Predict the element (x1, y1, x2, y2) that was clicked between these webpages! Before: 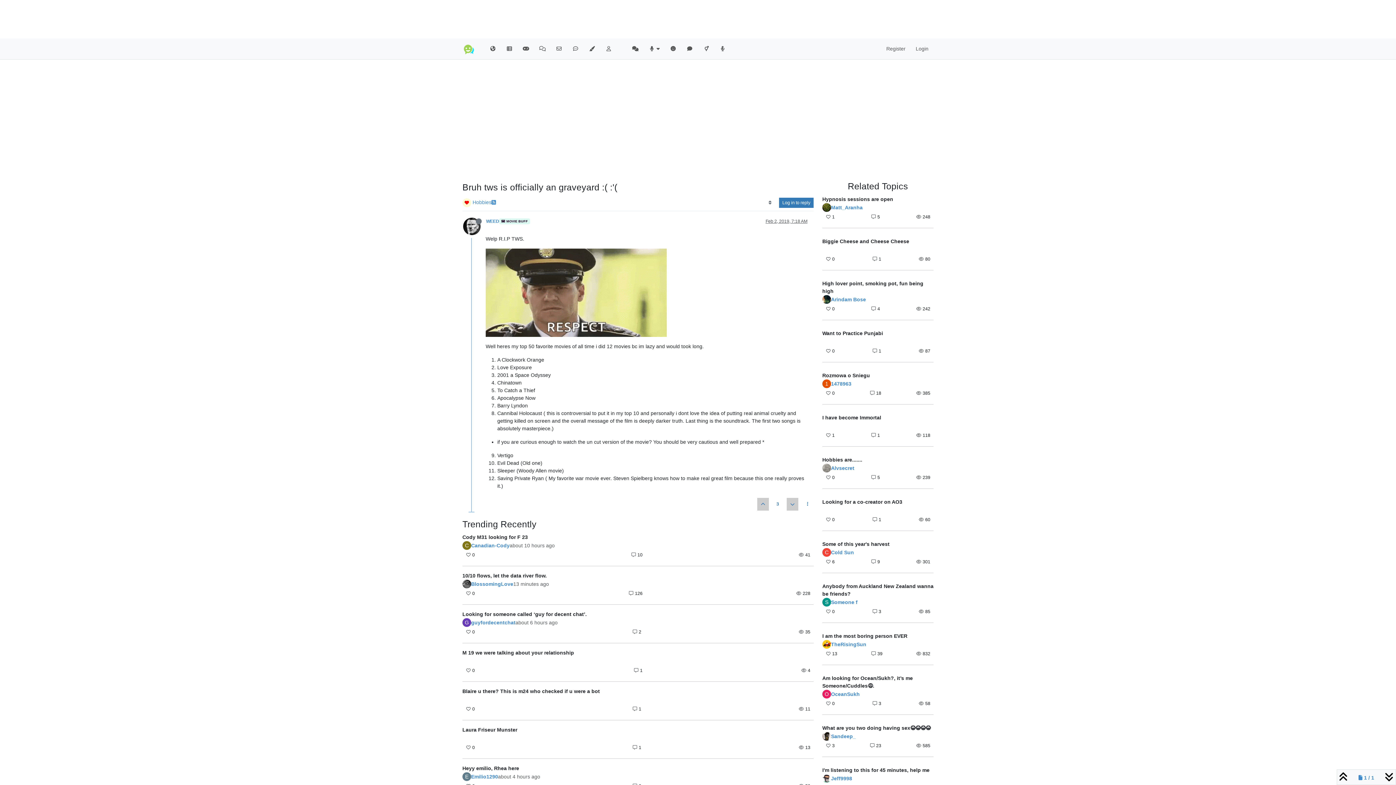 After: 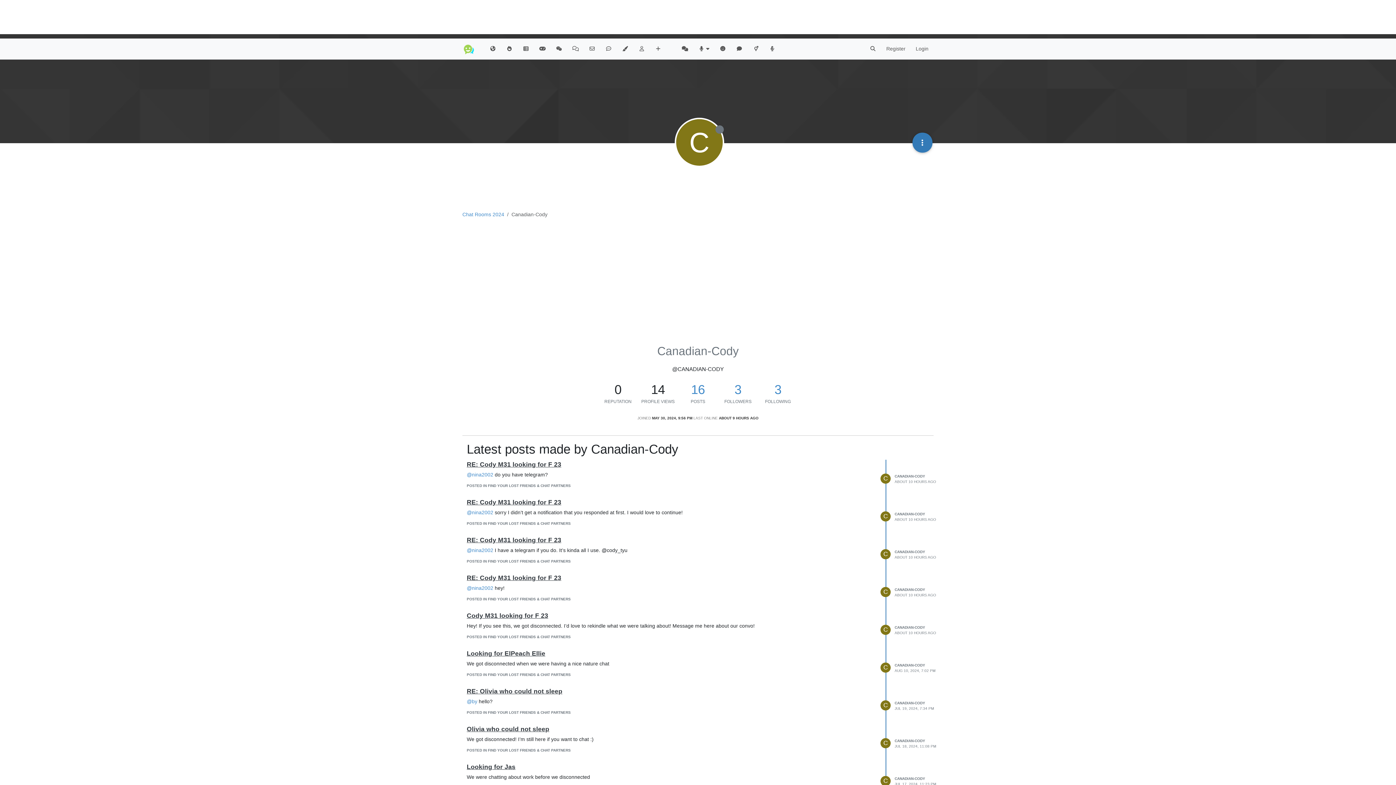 Action: bbox: (462, 541, 471, 550) label: C